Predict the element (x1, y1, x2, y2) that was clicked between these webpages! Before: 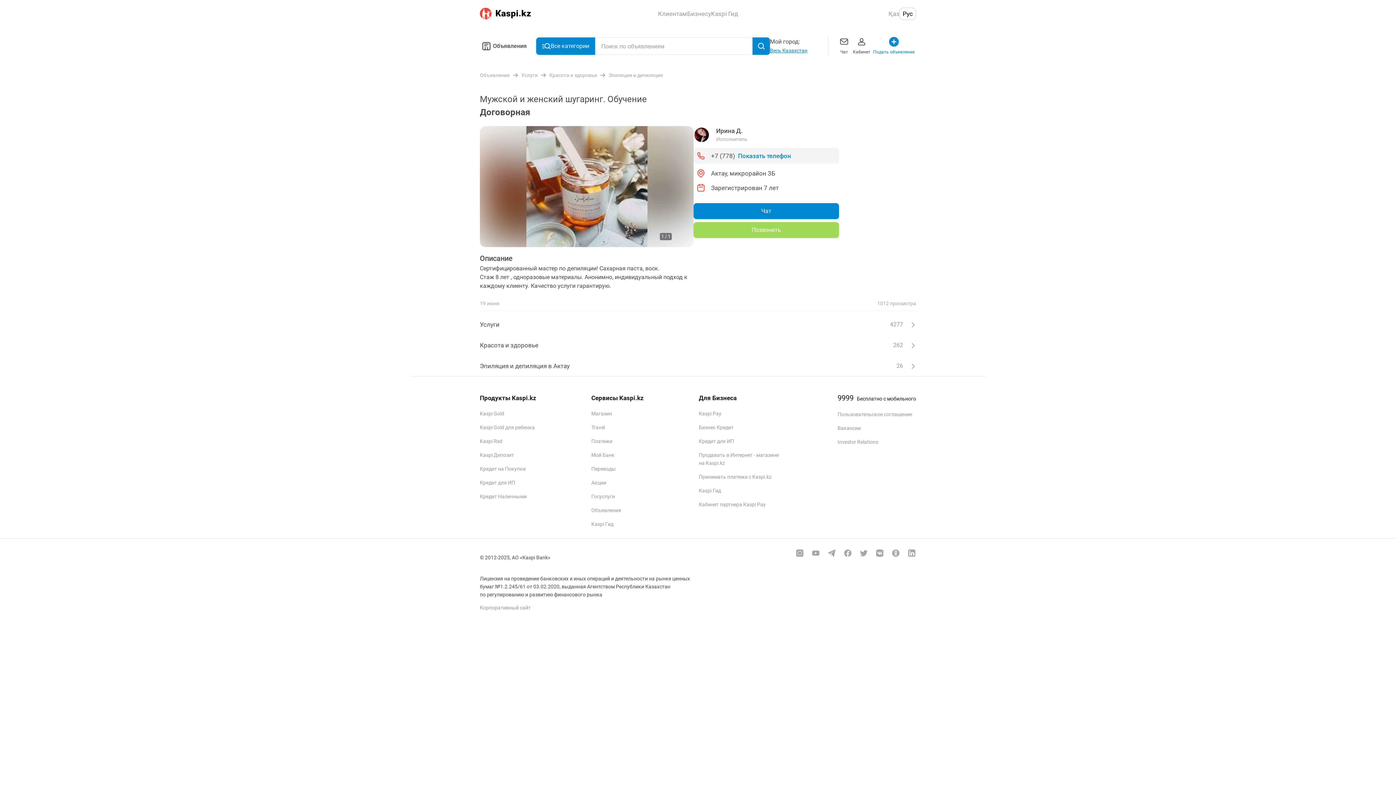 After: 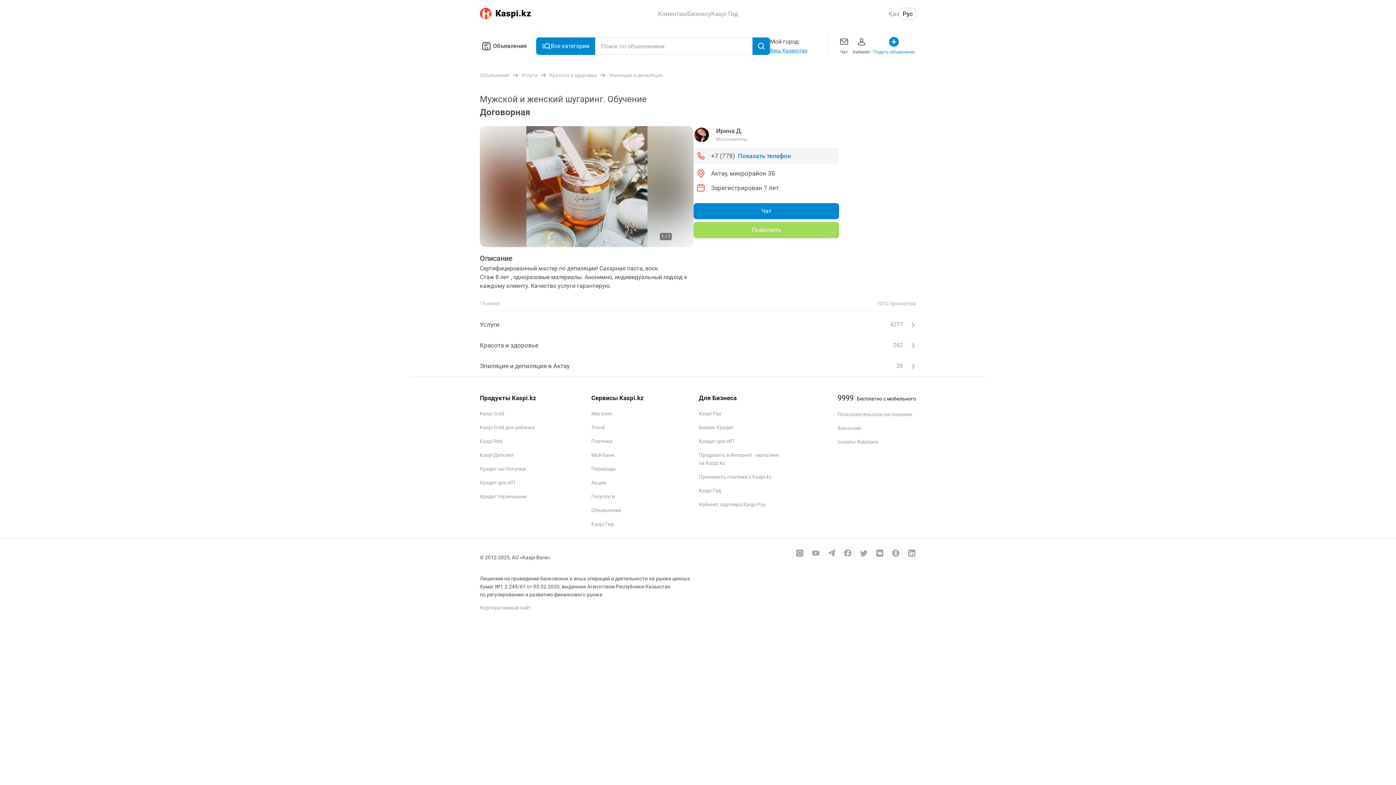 Action: bbox: (693, 148, 839, 164) label: +7 (778)
Показать телефон